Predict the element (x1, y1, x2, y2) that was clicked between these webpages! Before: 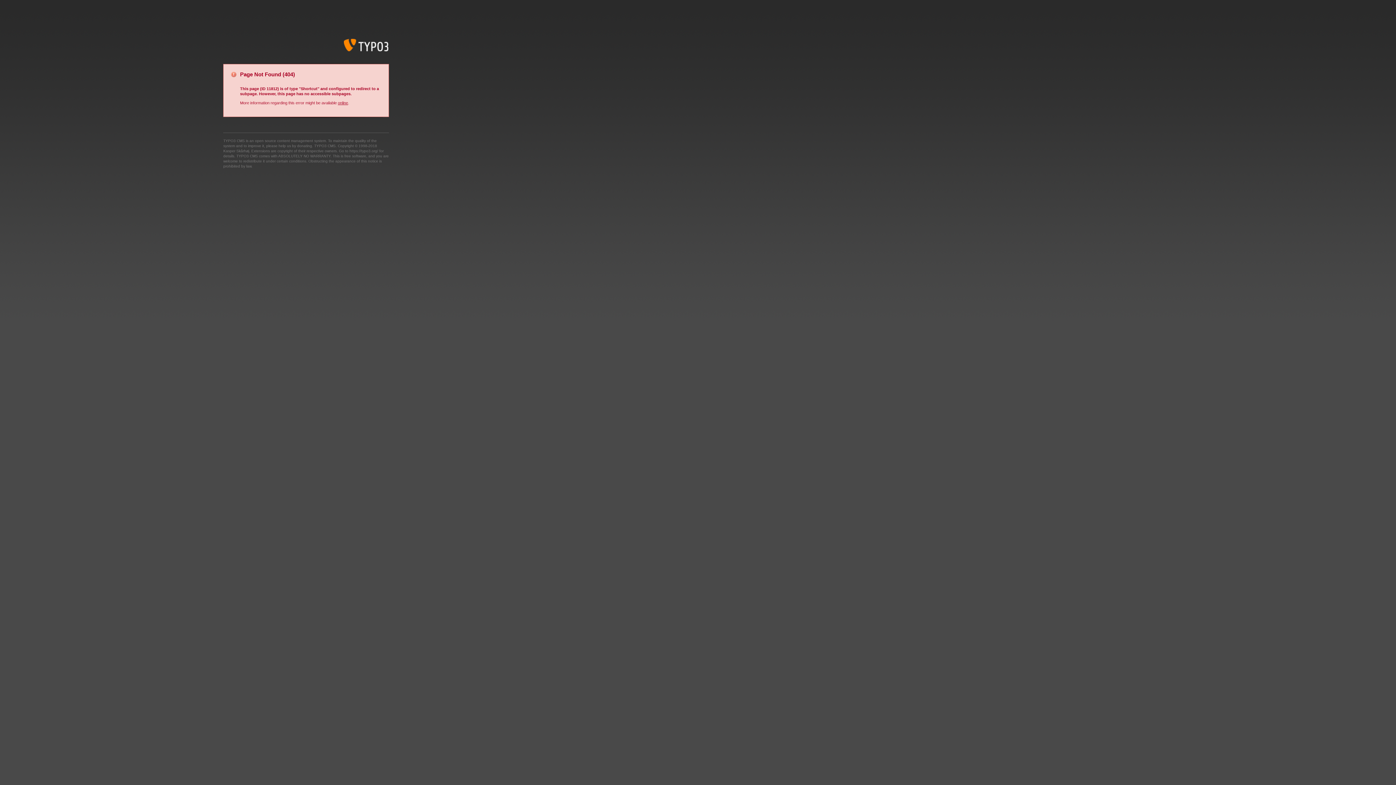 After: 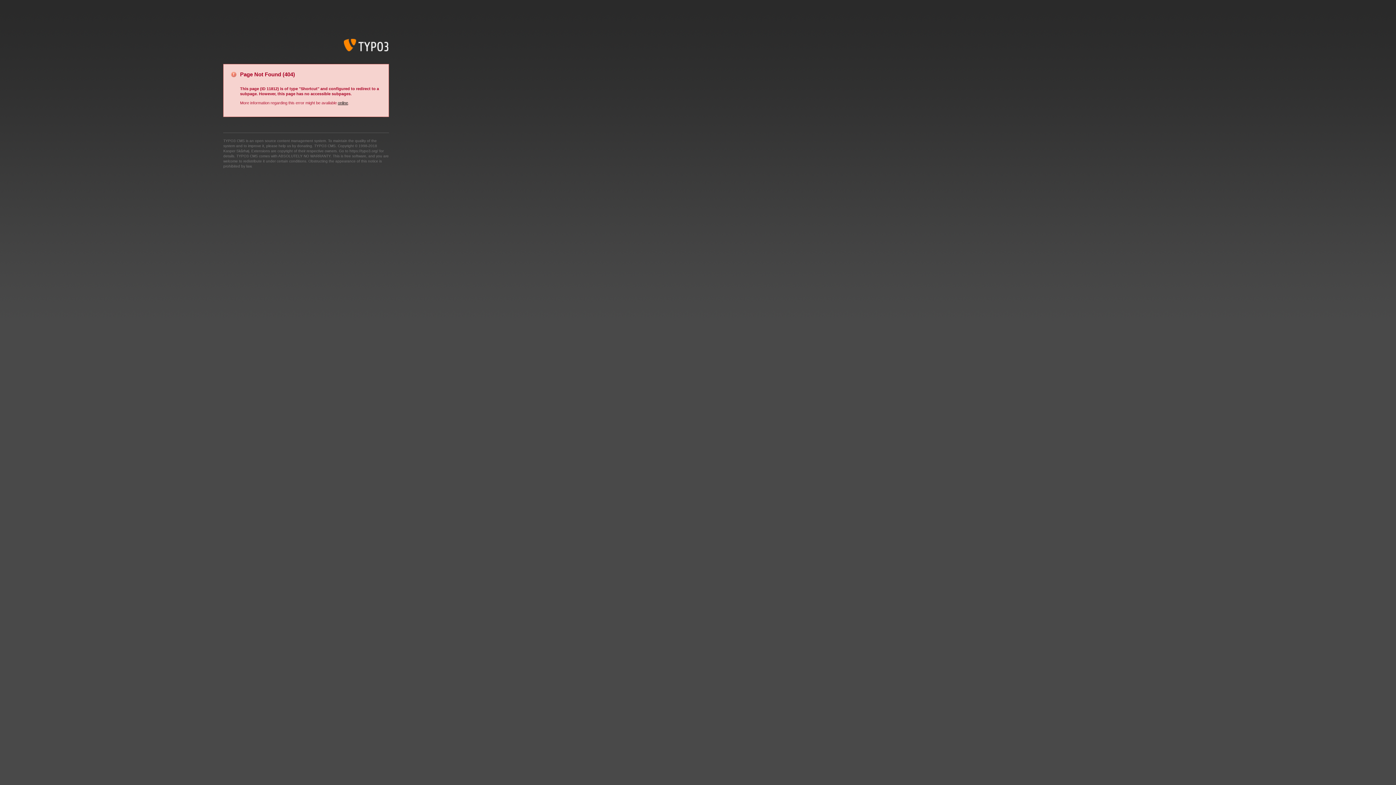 Action: bbox: (337, 100, 348, 105) label: online